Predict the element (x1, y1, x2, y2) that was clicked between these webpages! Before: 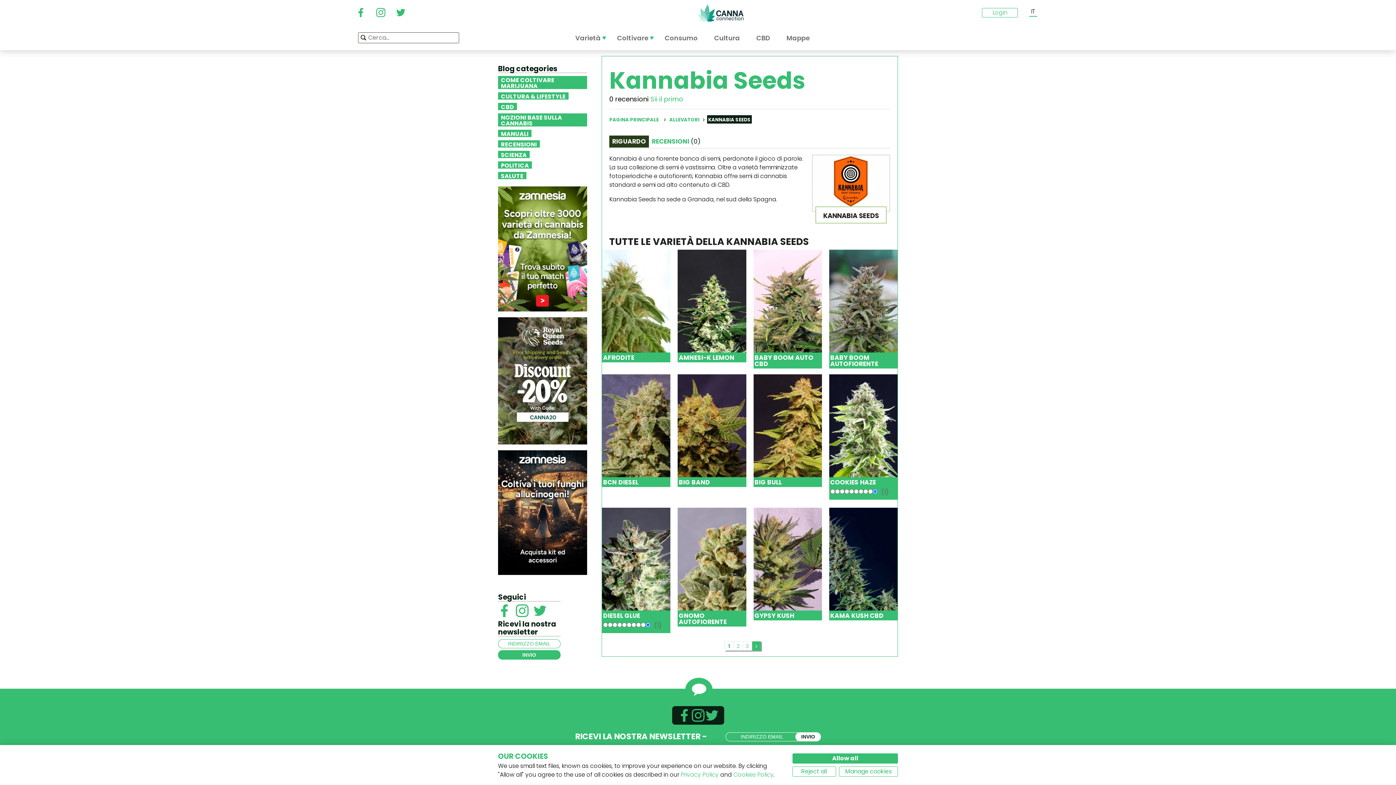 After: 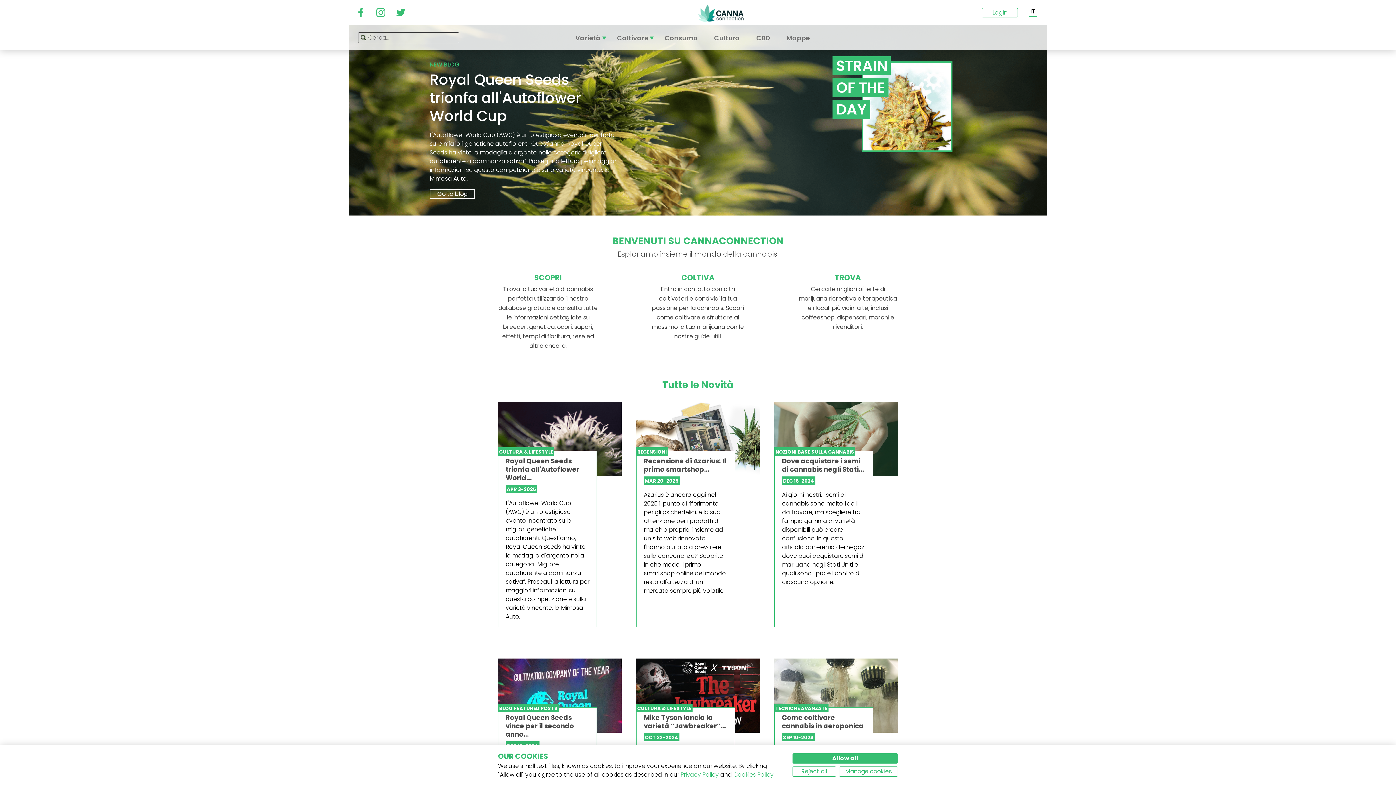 Action: bbox: (795, 732, 821, 741) label: INVIO